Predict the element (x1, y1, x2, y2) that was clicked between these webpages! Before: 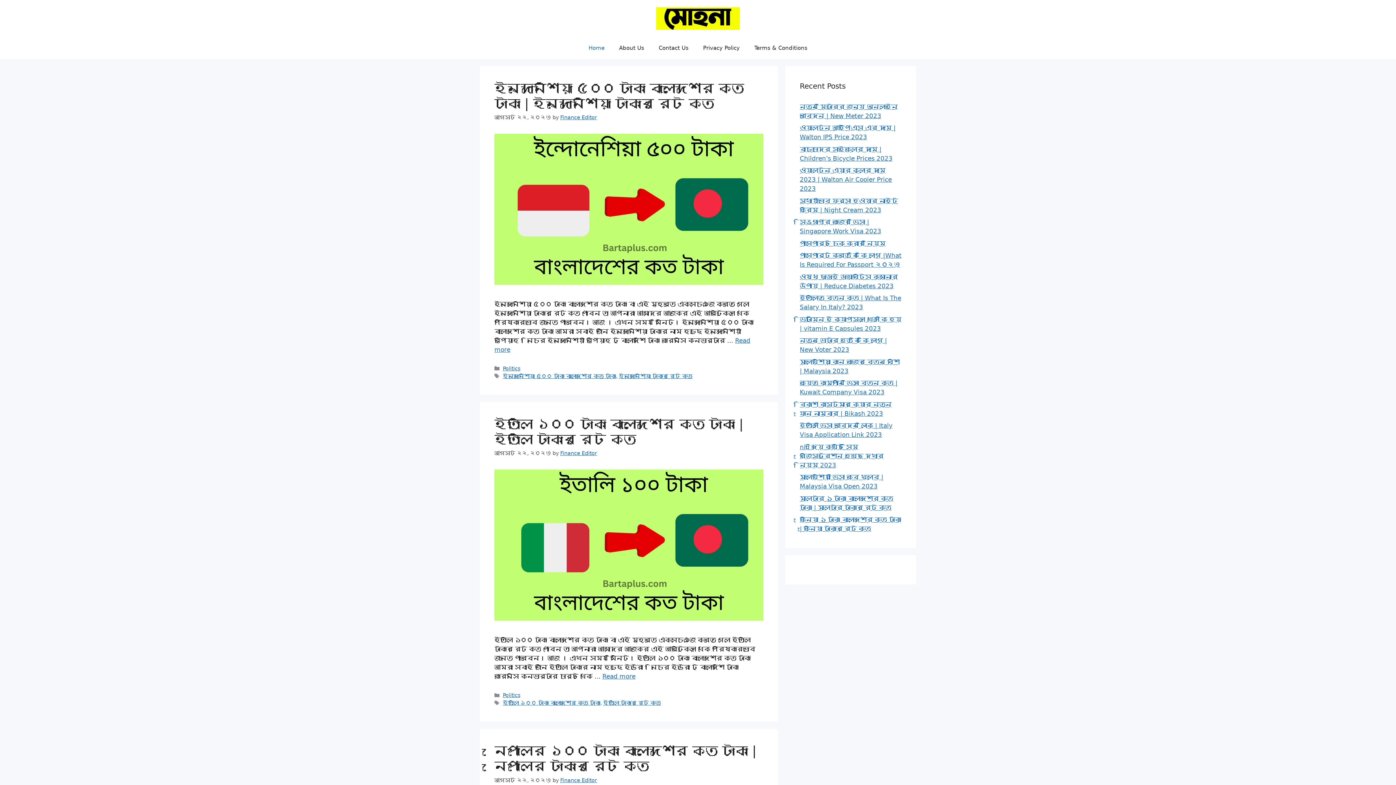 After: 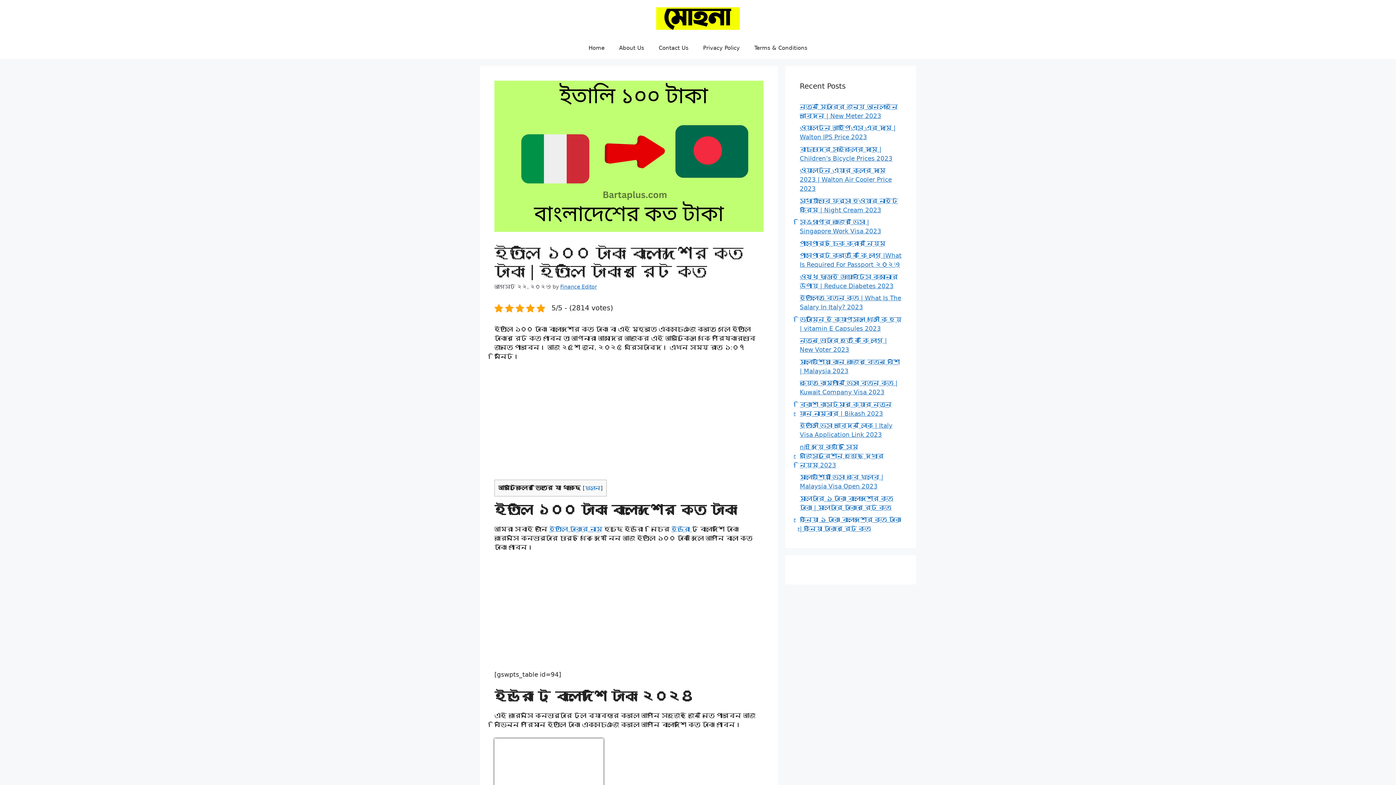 Action: bbox: (494, 615, 763, 622)